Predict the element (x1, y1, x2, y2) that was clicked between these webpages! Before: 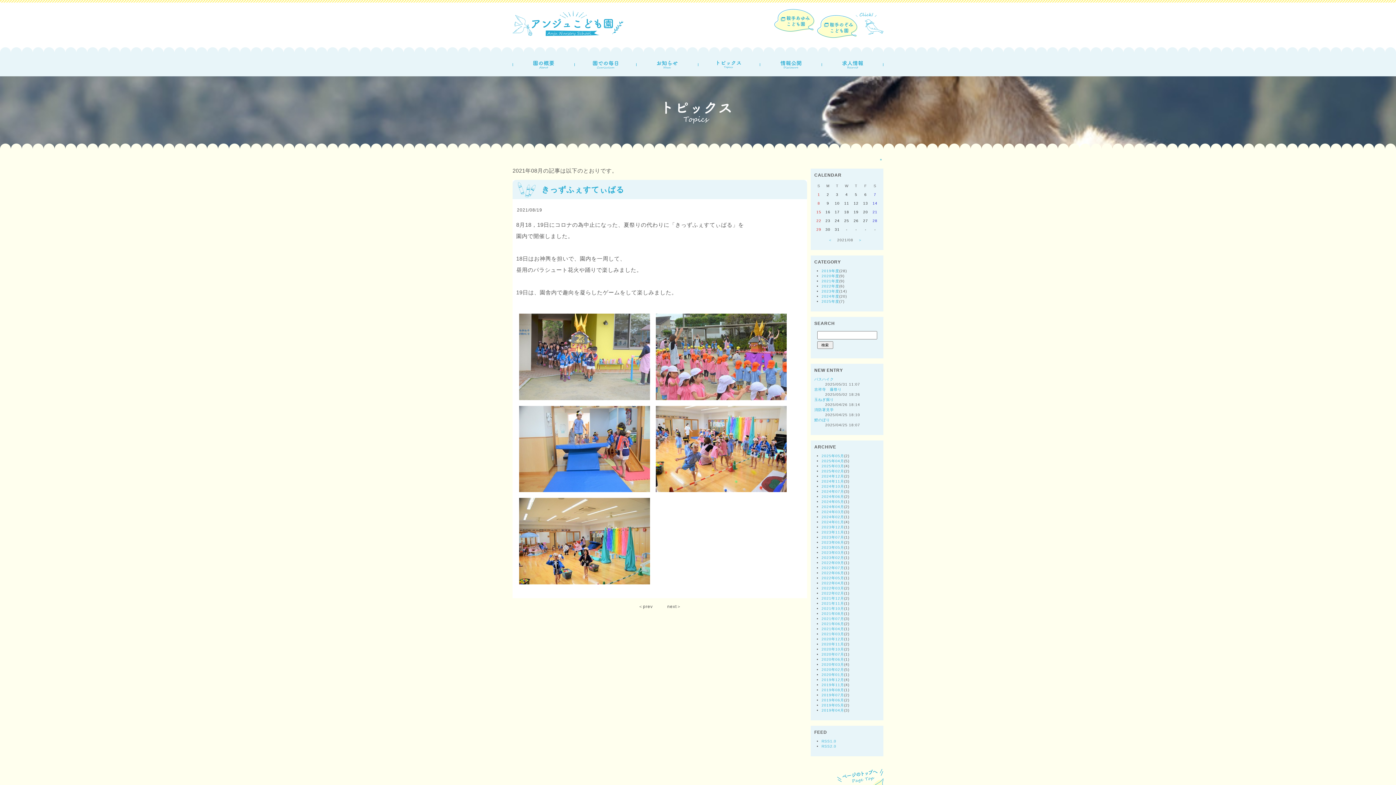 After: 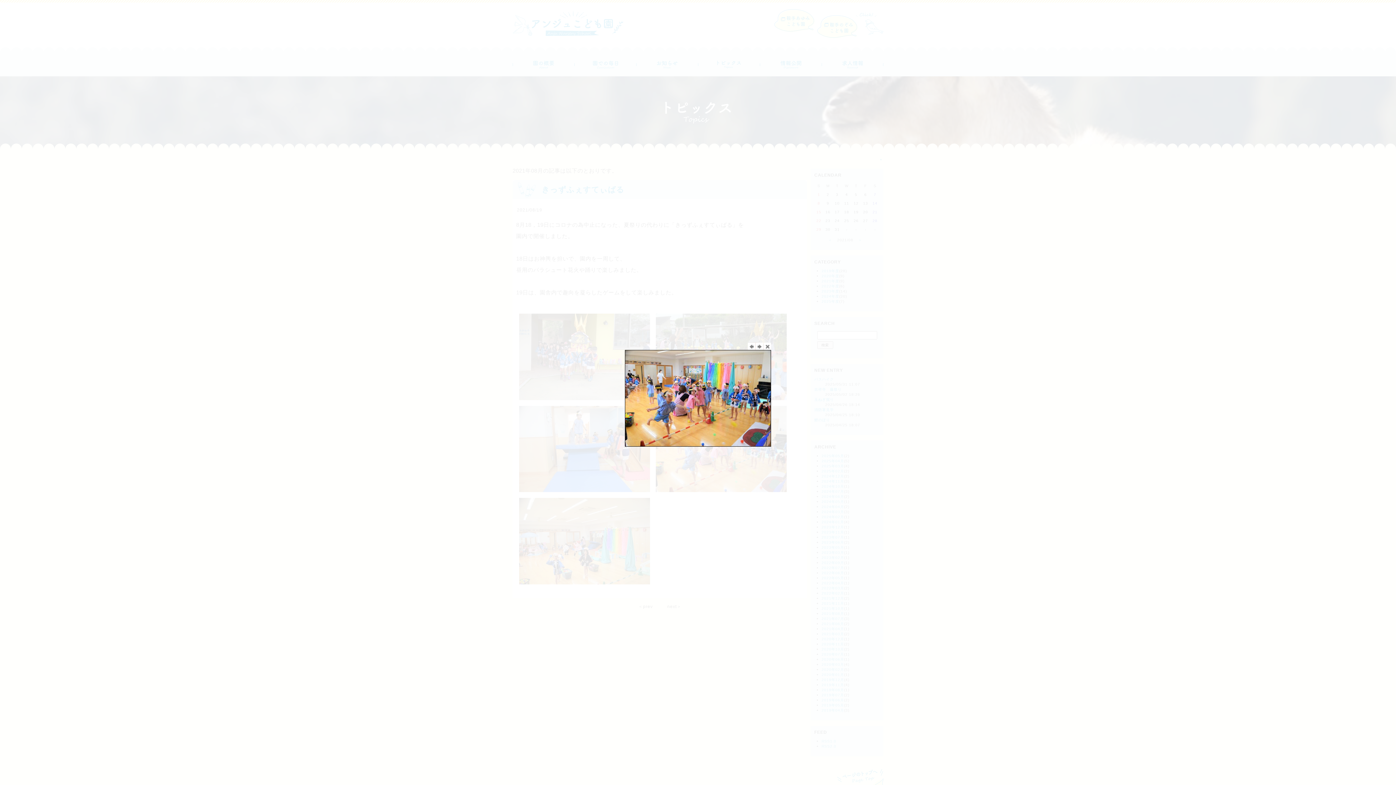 Action: bbox: (653, 488, 789, 494)